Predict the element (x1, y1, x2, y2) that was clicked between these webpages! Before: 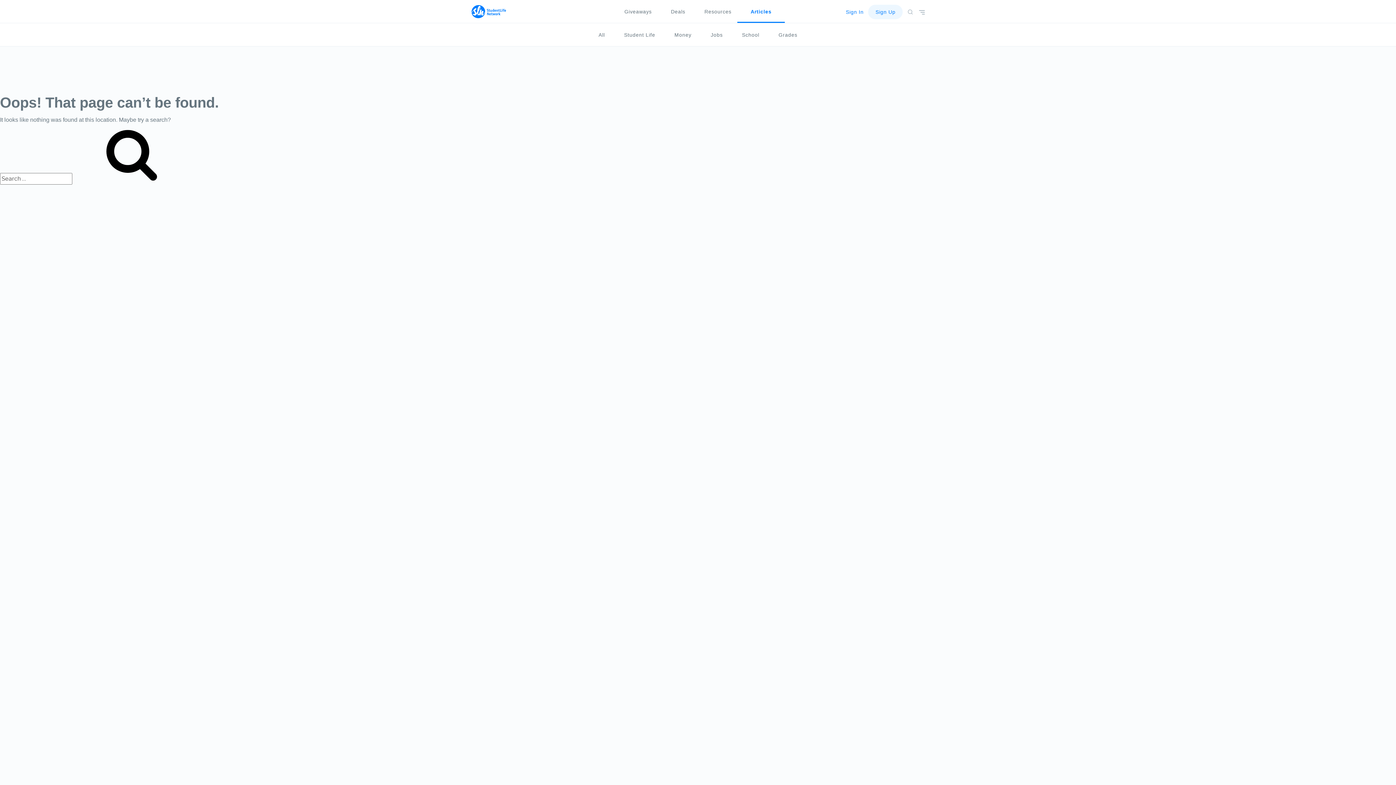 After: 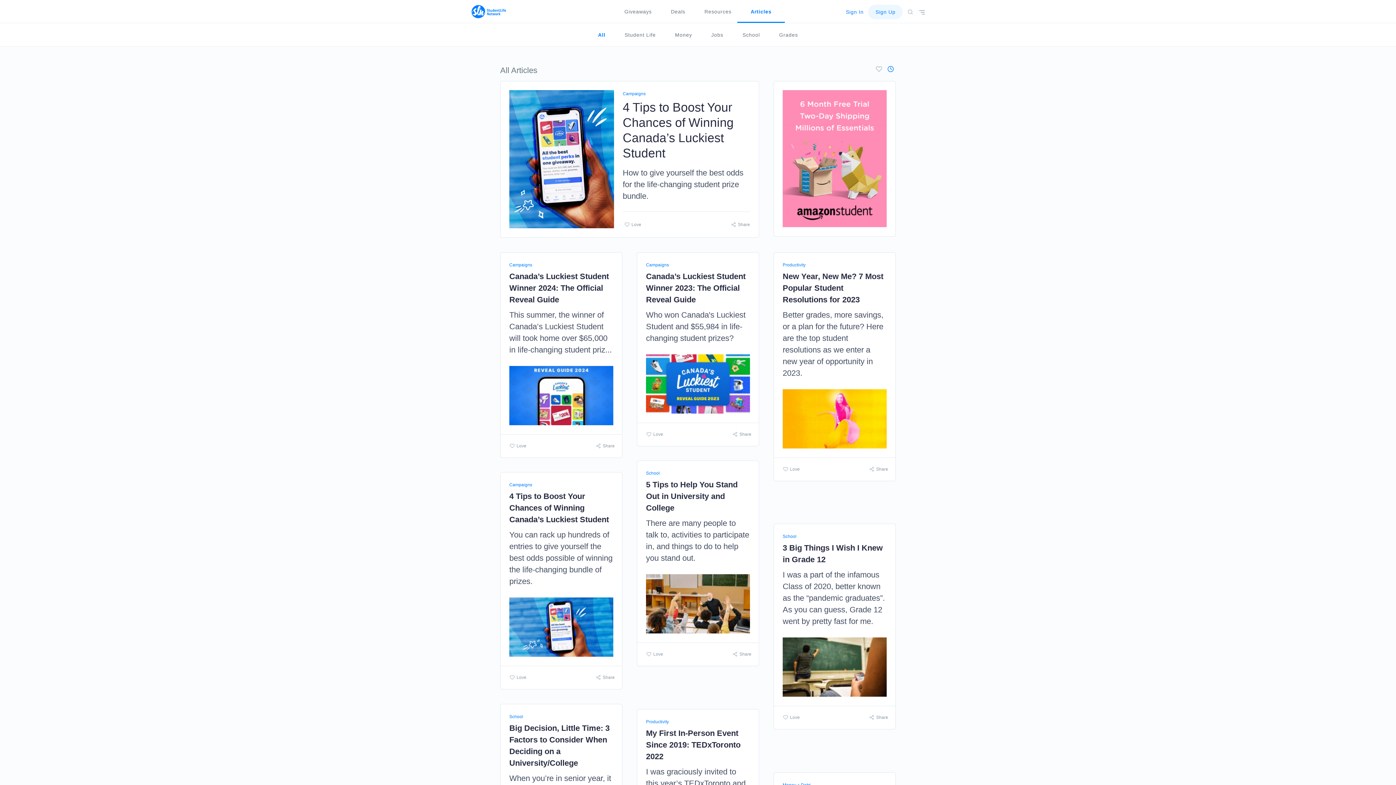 Action: label: Articles bbox: (742, 0, 780, 23)